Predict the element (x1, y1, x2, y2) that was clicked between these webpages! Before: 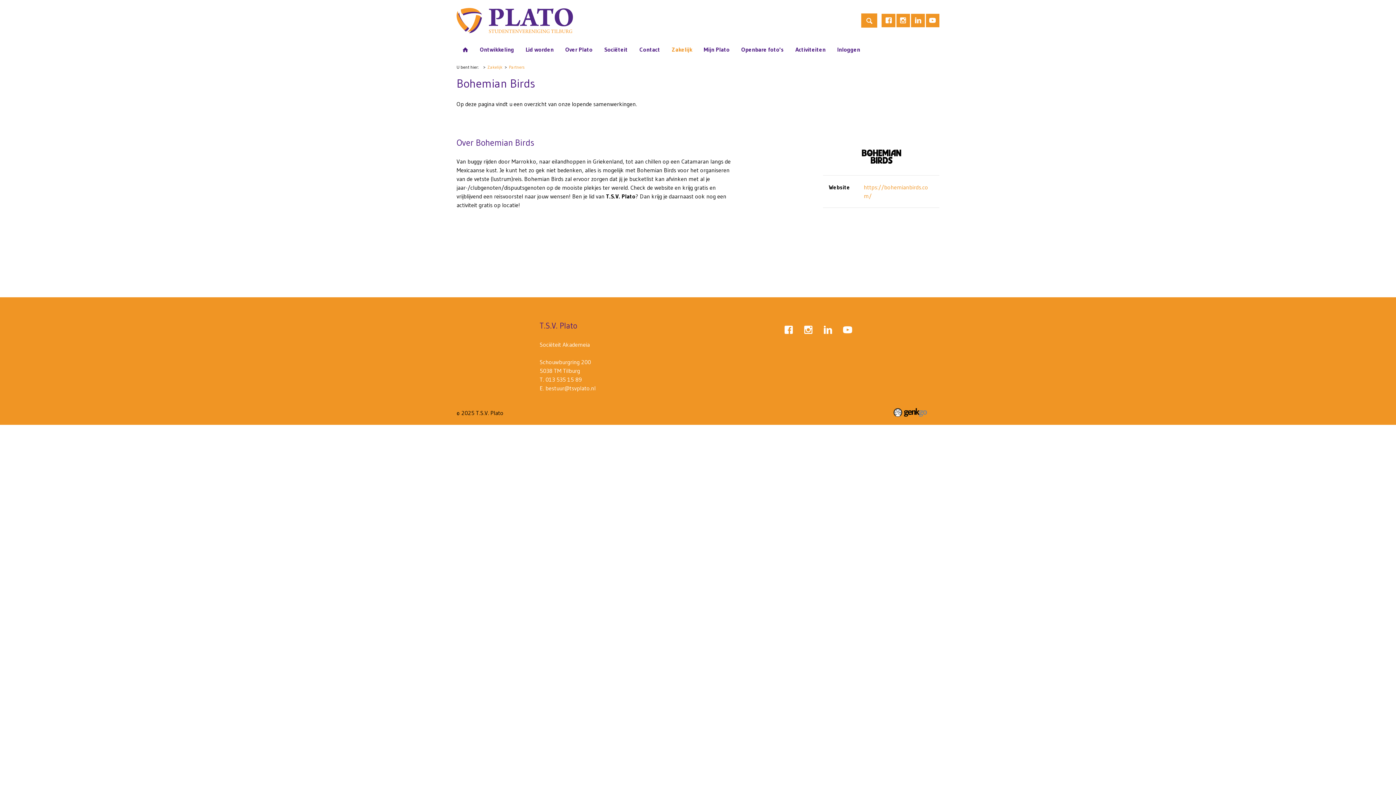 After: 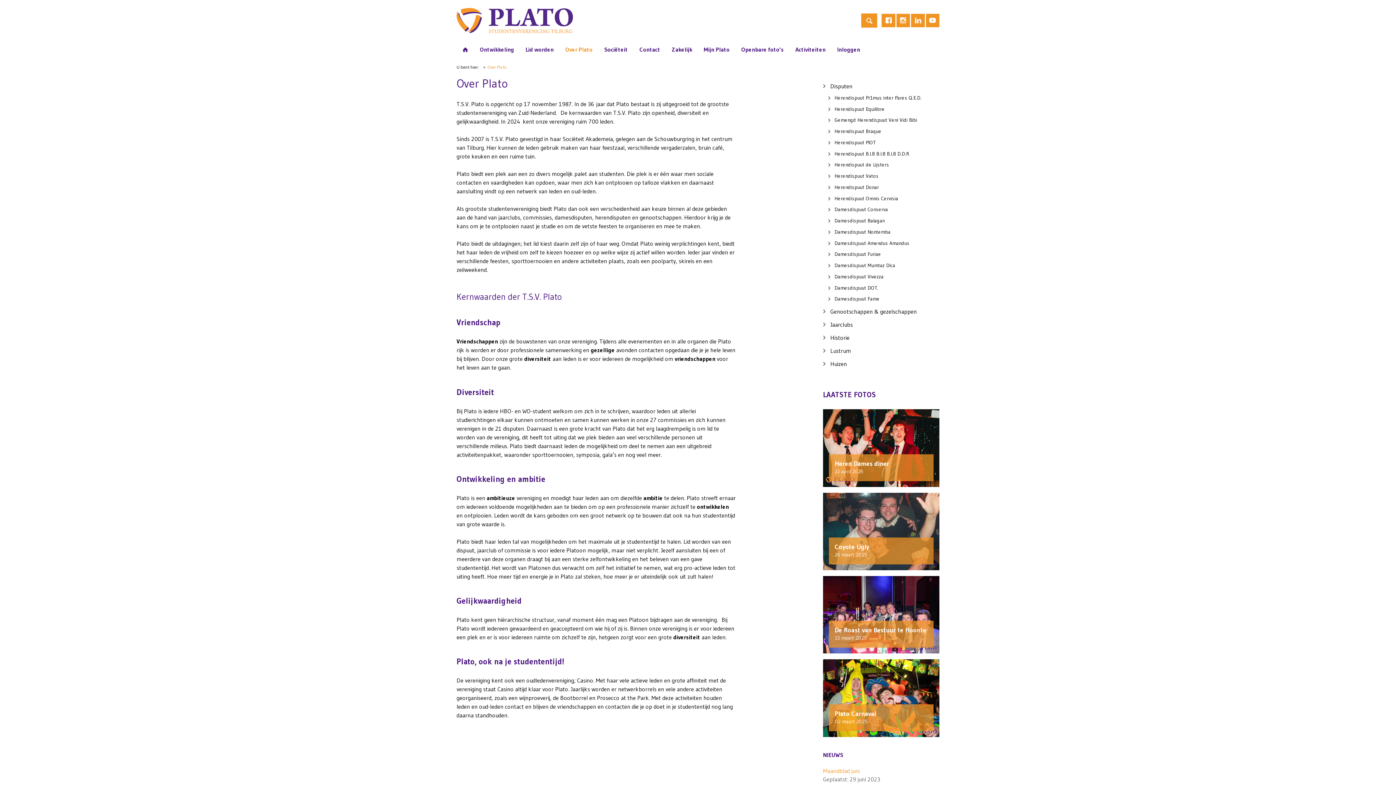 Action: bbox: (559, 41, 598, 57) label: Over Plato